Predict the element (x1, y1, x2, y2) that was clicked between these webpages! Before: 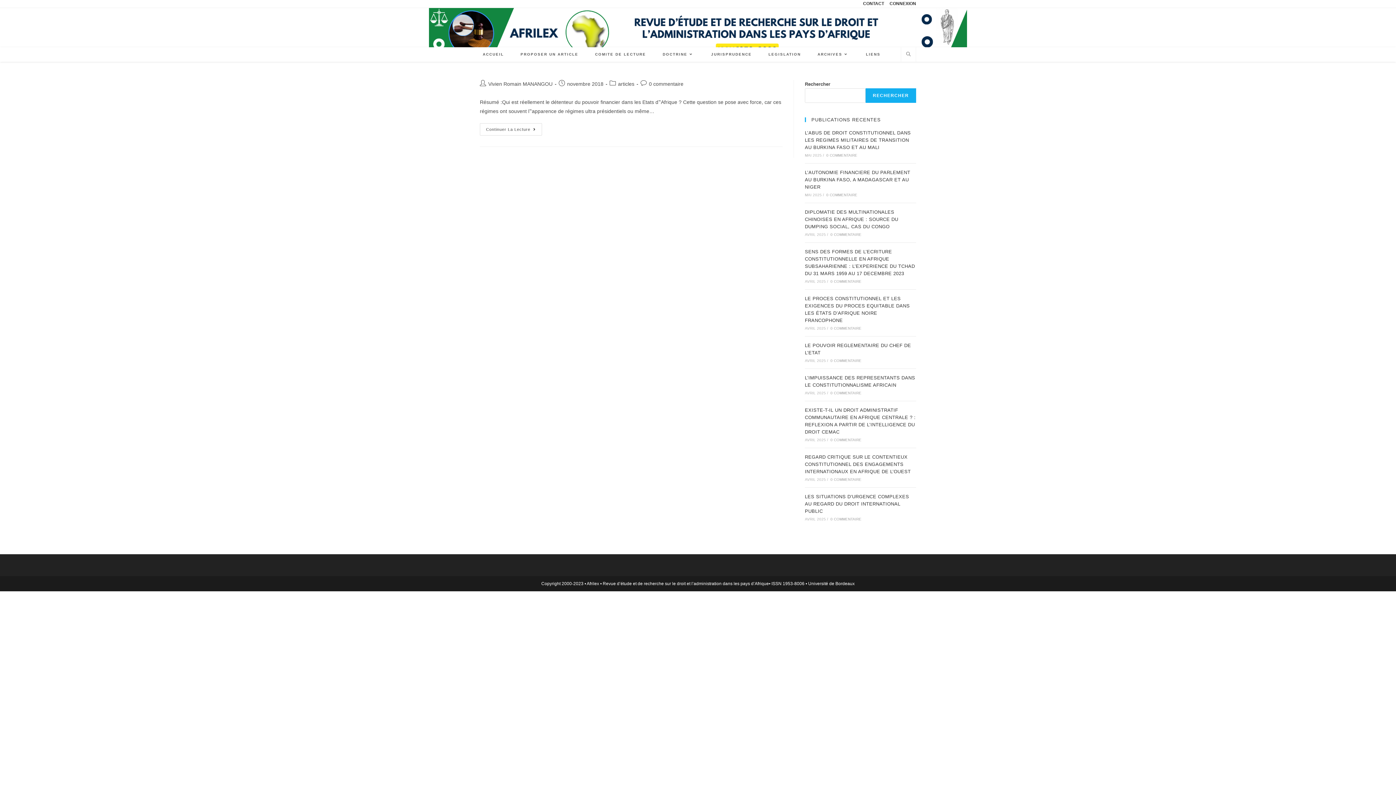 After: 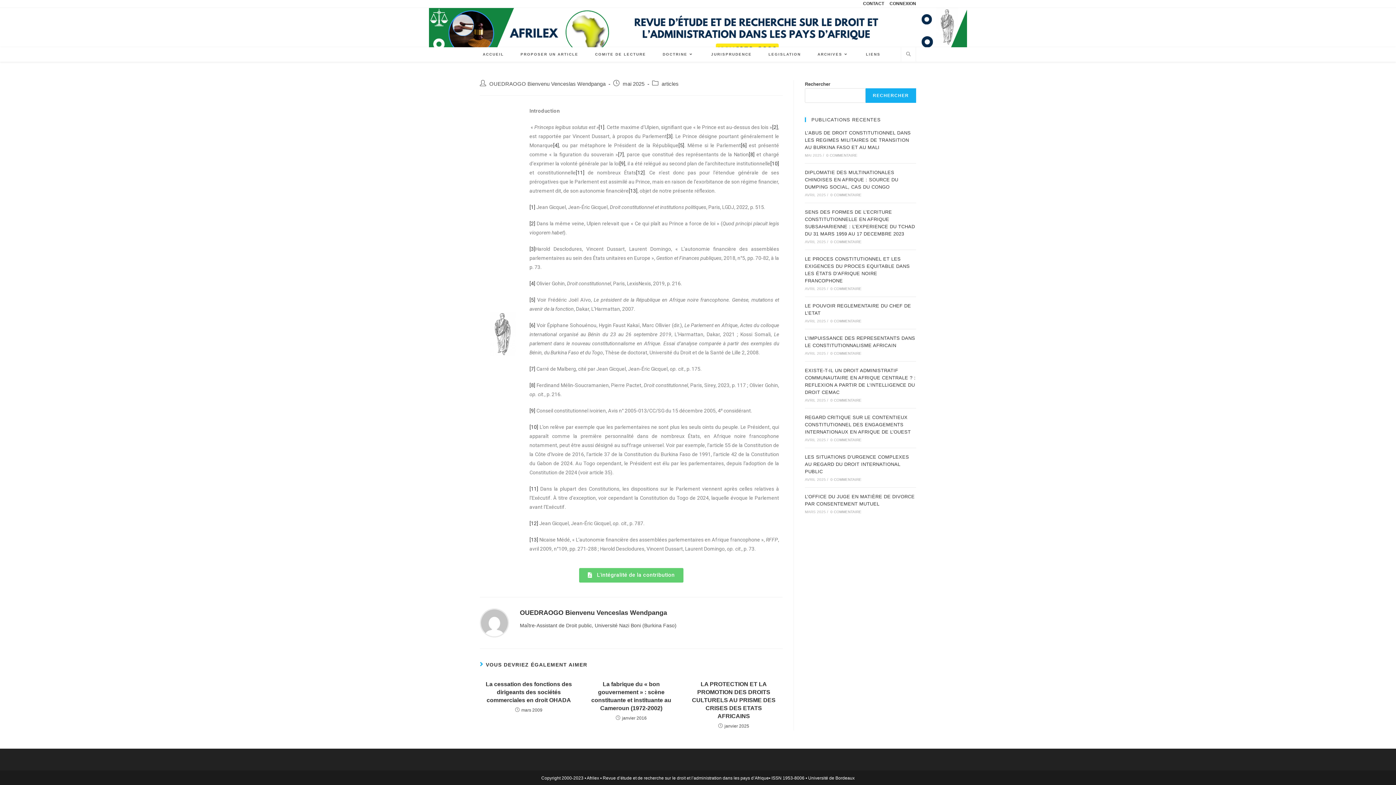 Action: label: 0 COMMENTAIRE bbox: (826, 193, 857, 197)